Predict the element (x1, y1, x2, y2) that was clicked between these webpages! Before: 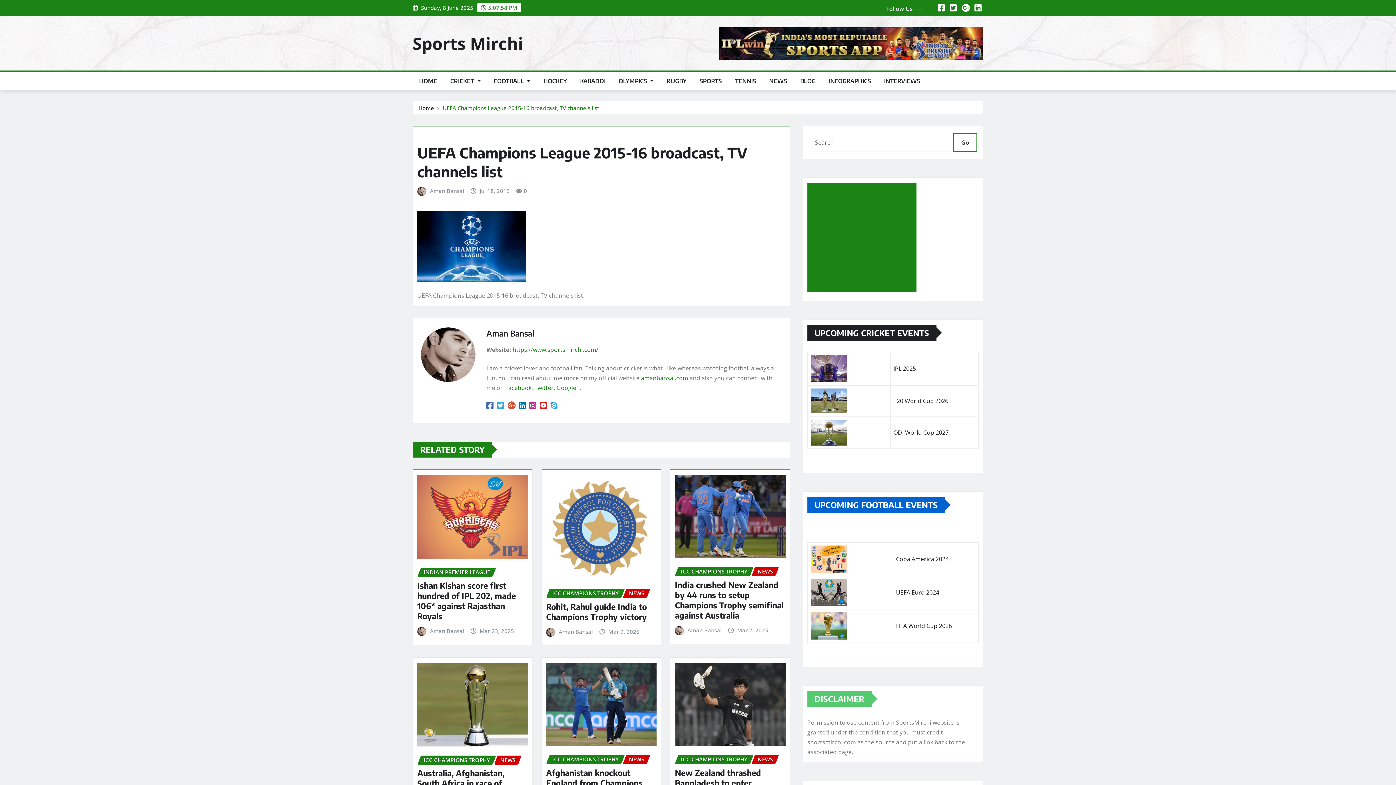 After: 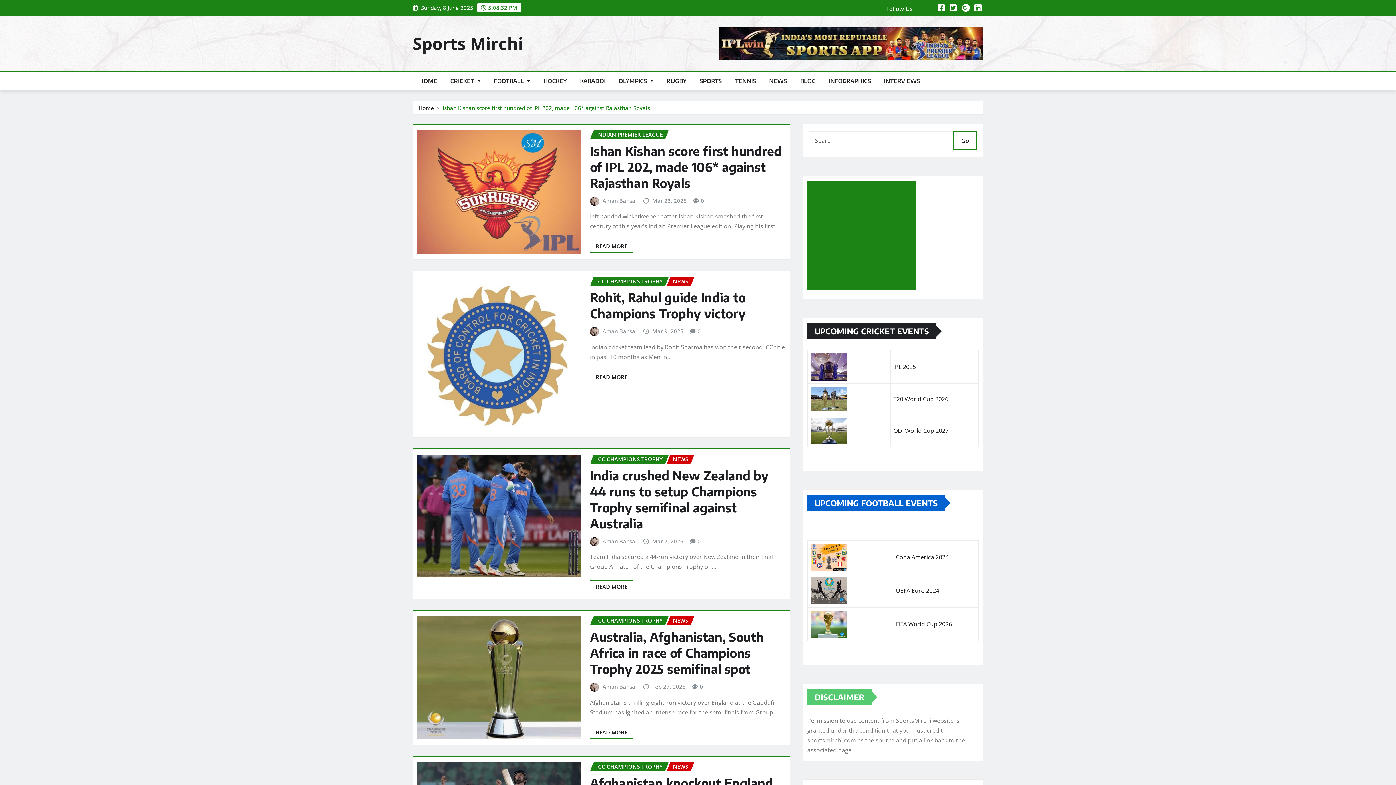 Action: label: Aman Bansal bbox: (687, 626, 721, 635)